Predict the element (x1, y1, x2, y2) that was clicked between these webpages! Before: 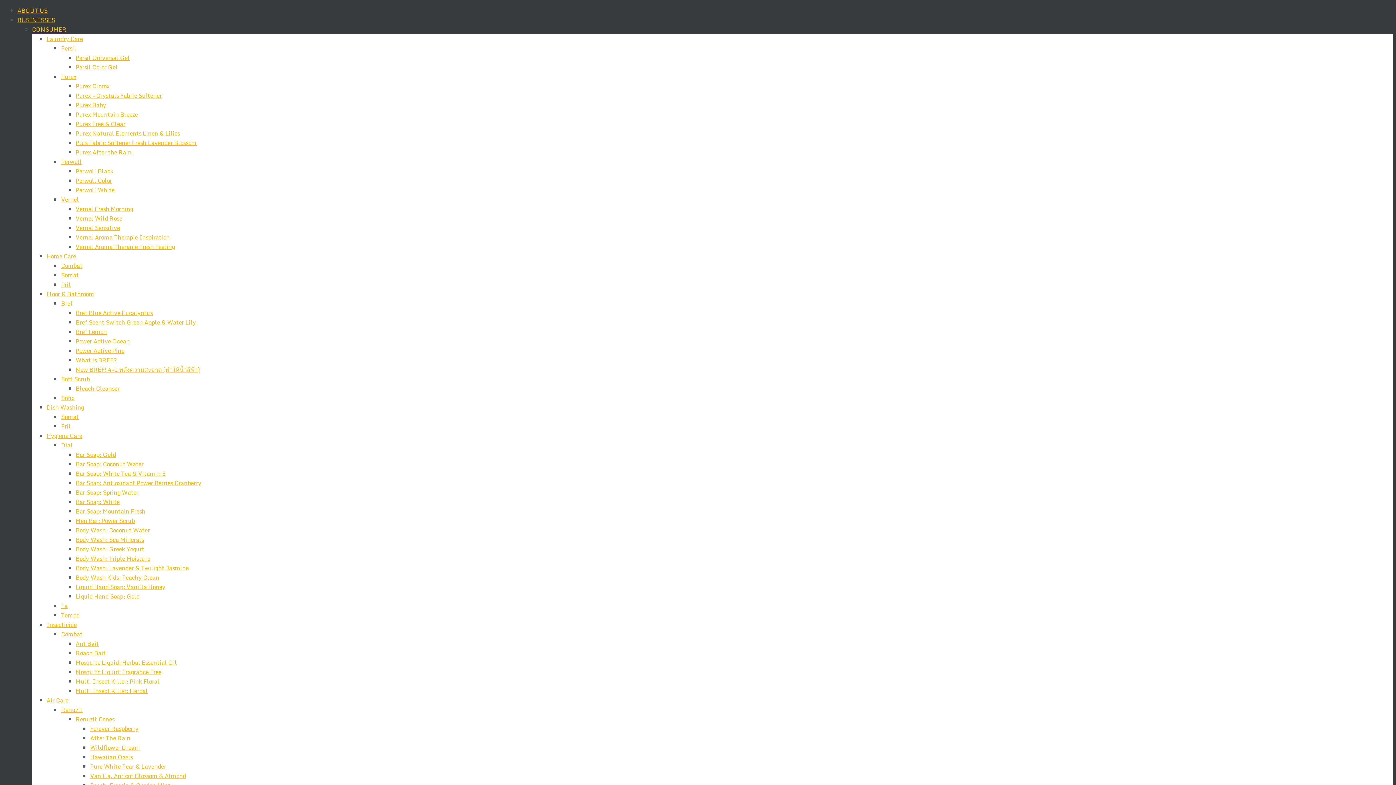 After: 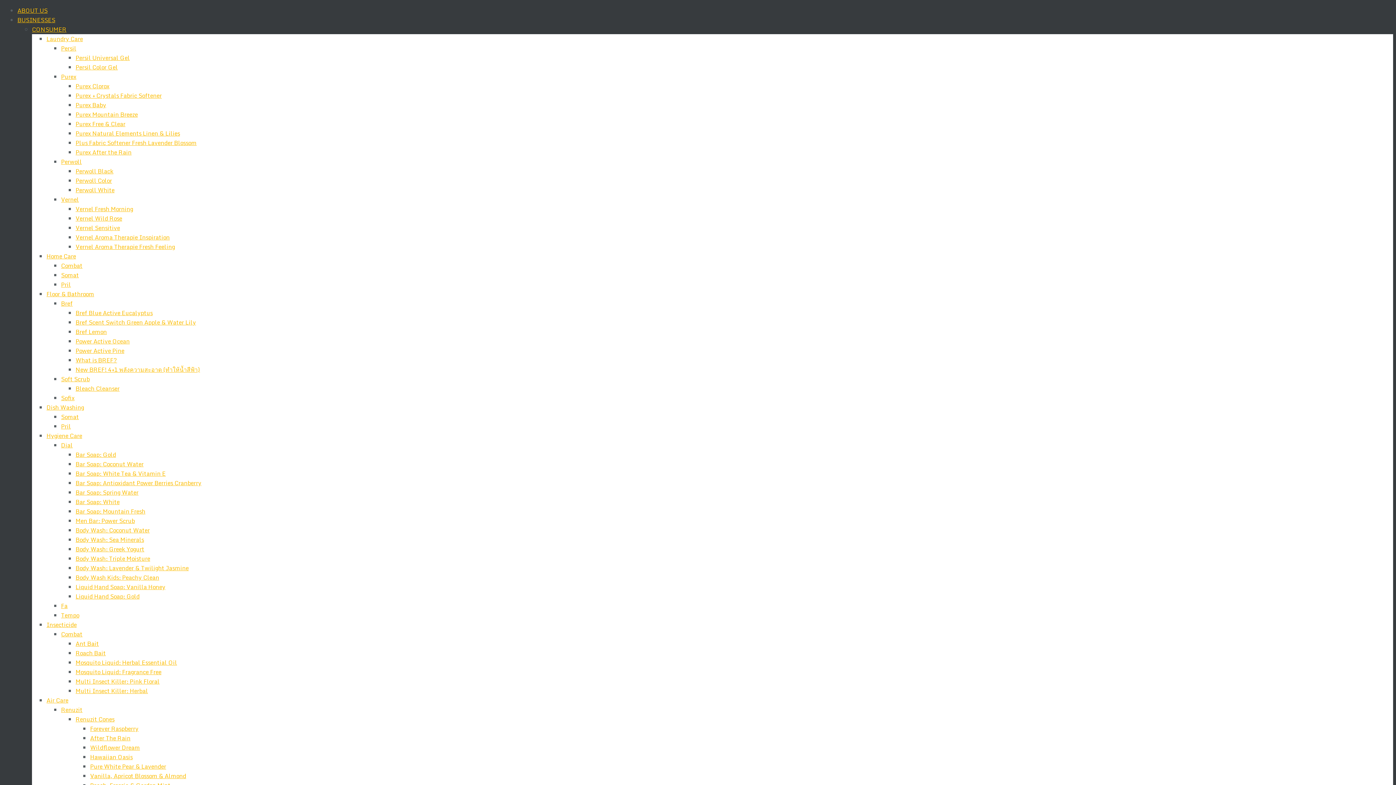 Action: bbox: (61, 374, 89, 384) label: Soft Scrub